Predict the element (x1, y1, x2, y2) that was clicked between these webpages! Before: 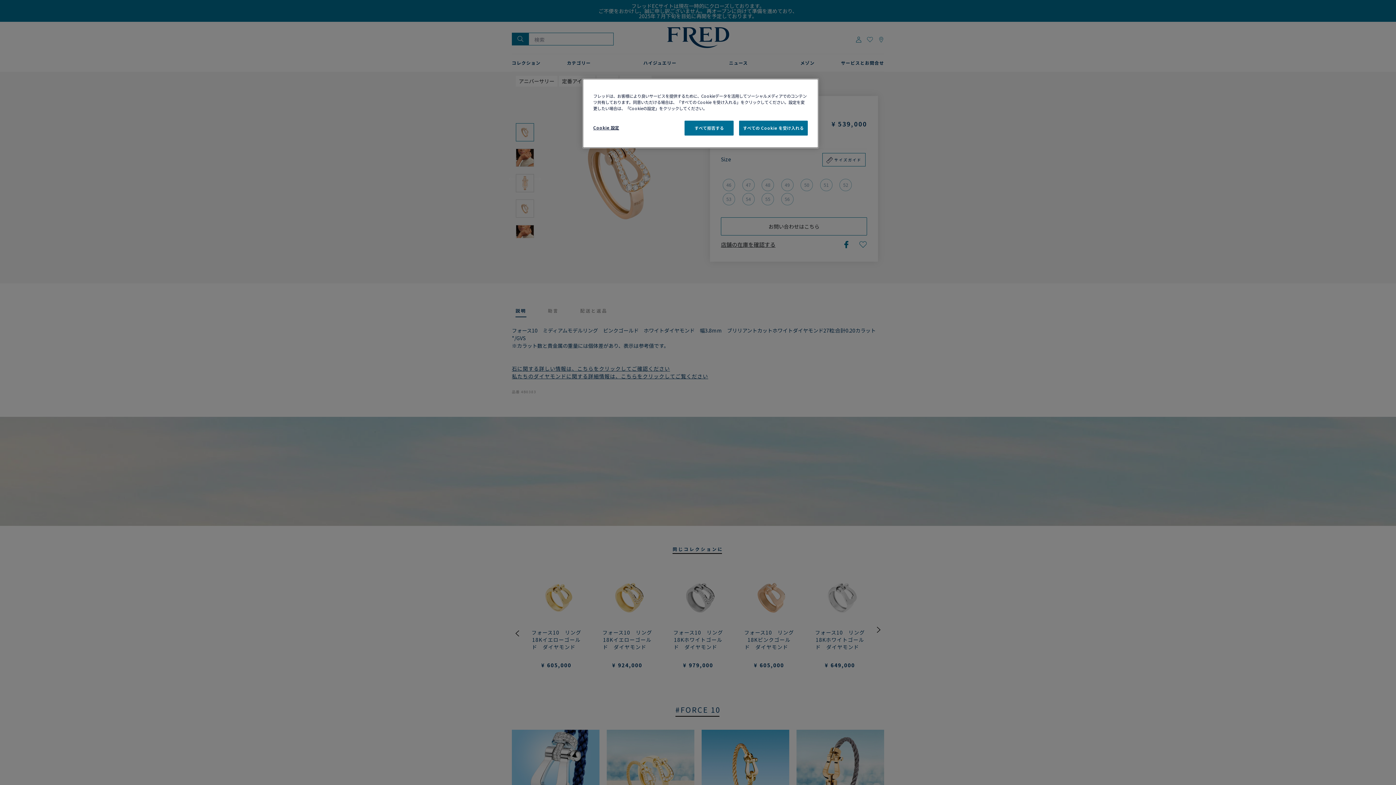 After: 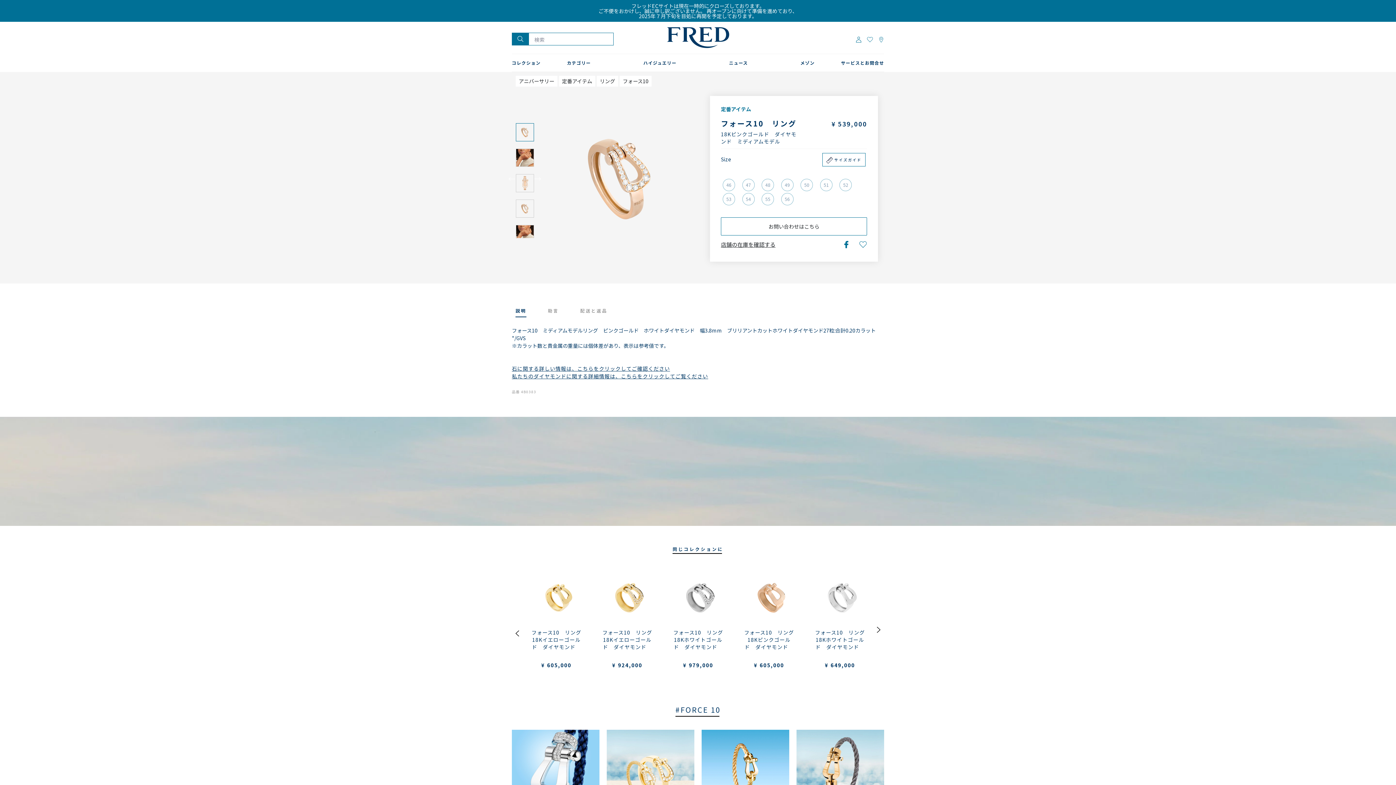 Action: bbox: (684, 120, 733, 135) label: すべて拒否する